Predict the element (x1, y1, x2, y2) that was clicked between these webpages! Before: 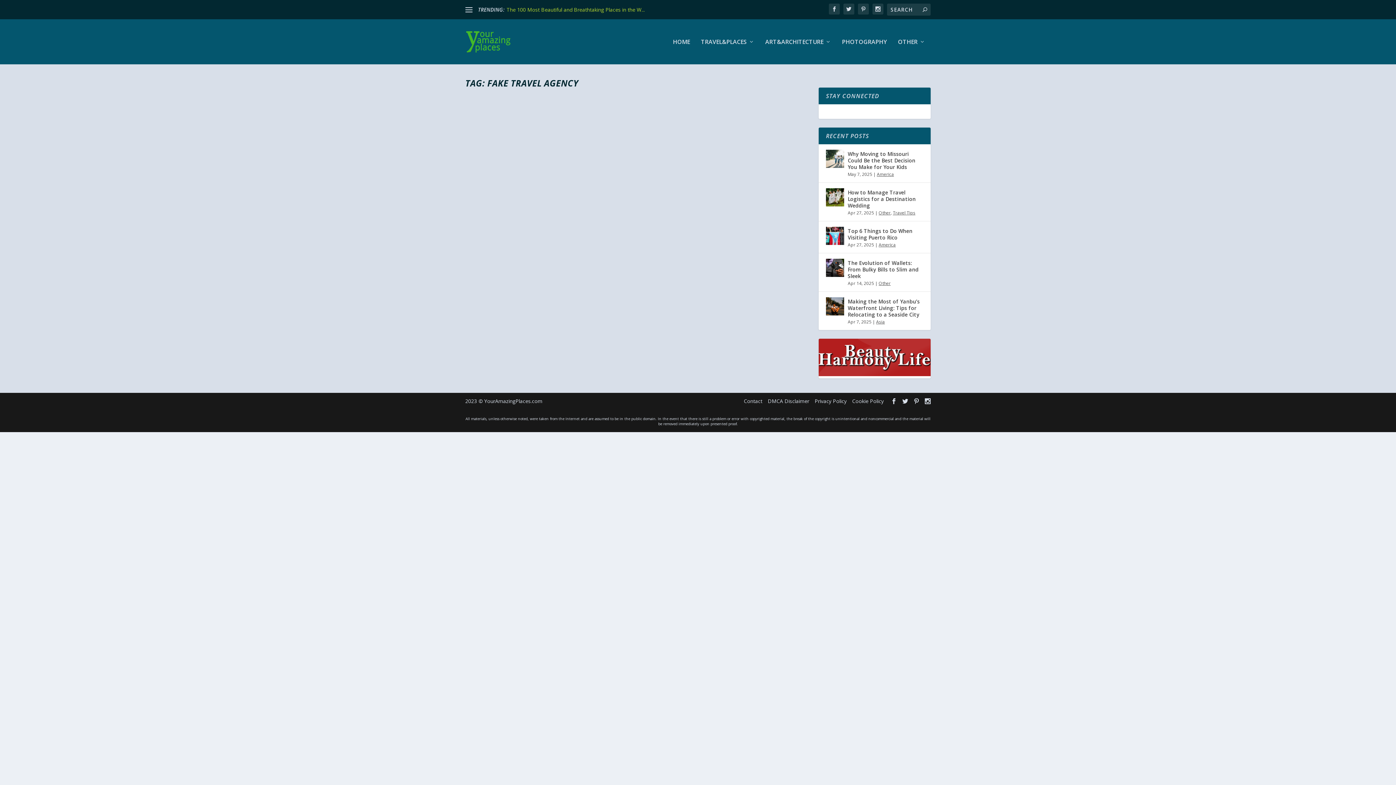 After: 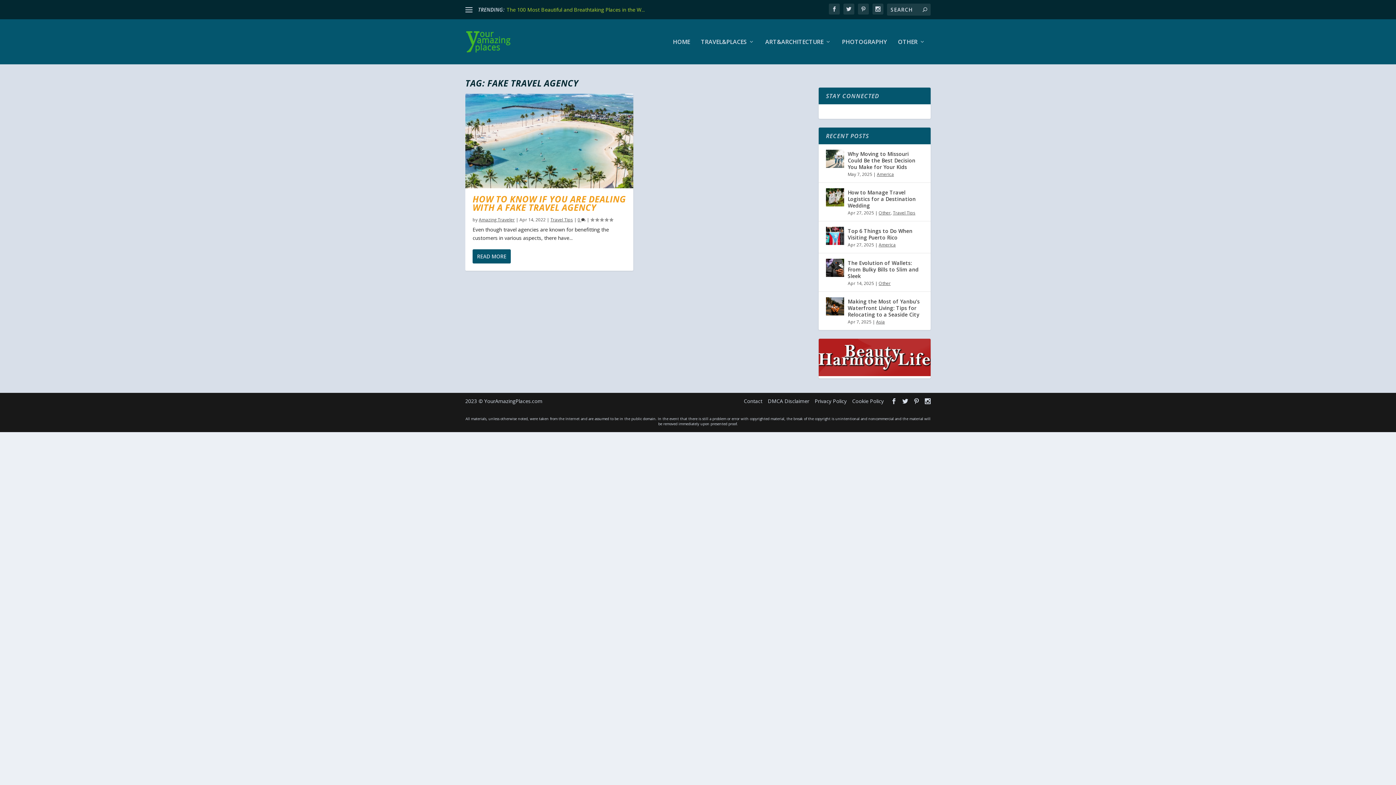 Action: bbox: (818, 370, 930, 377)